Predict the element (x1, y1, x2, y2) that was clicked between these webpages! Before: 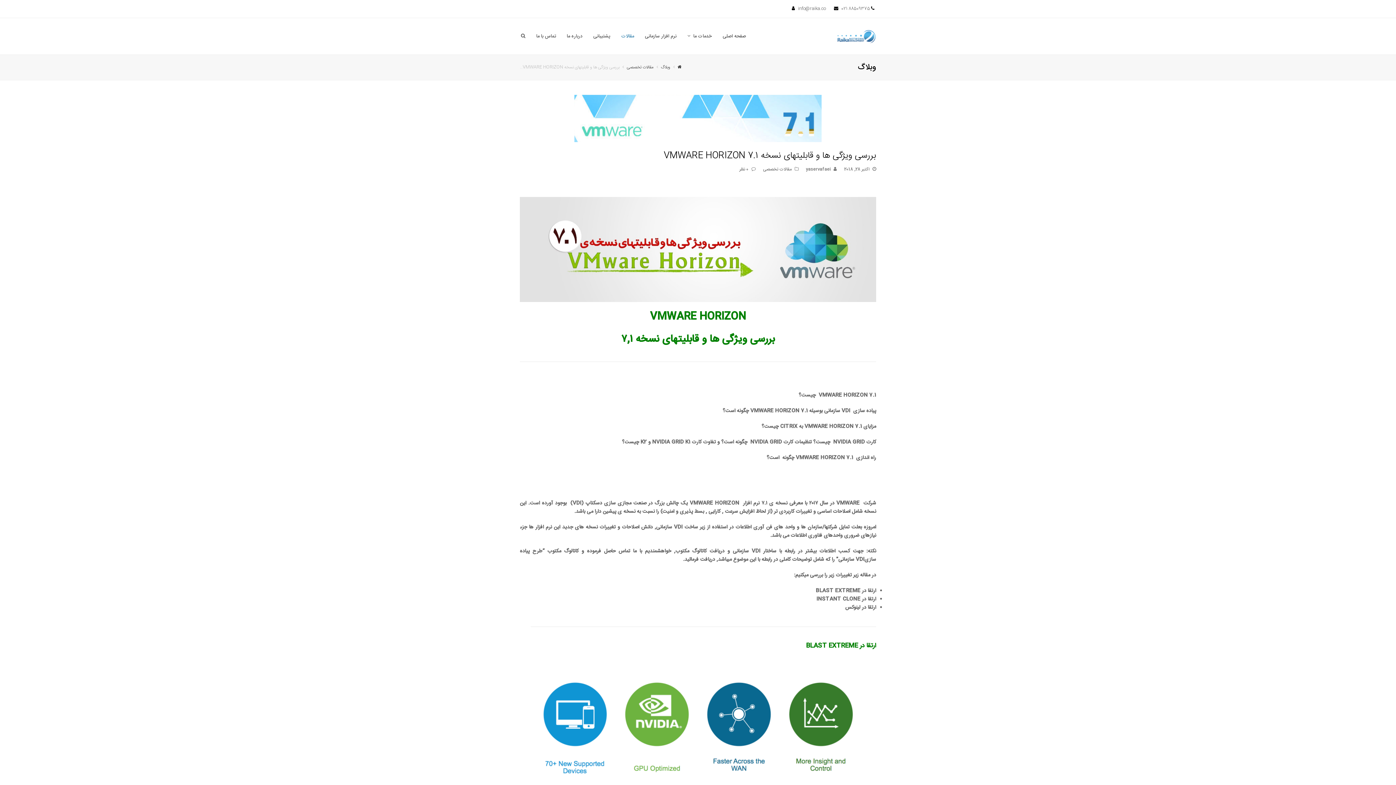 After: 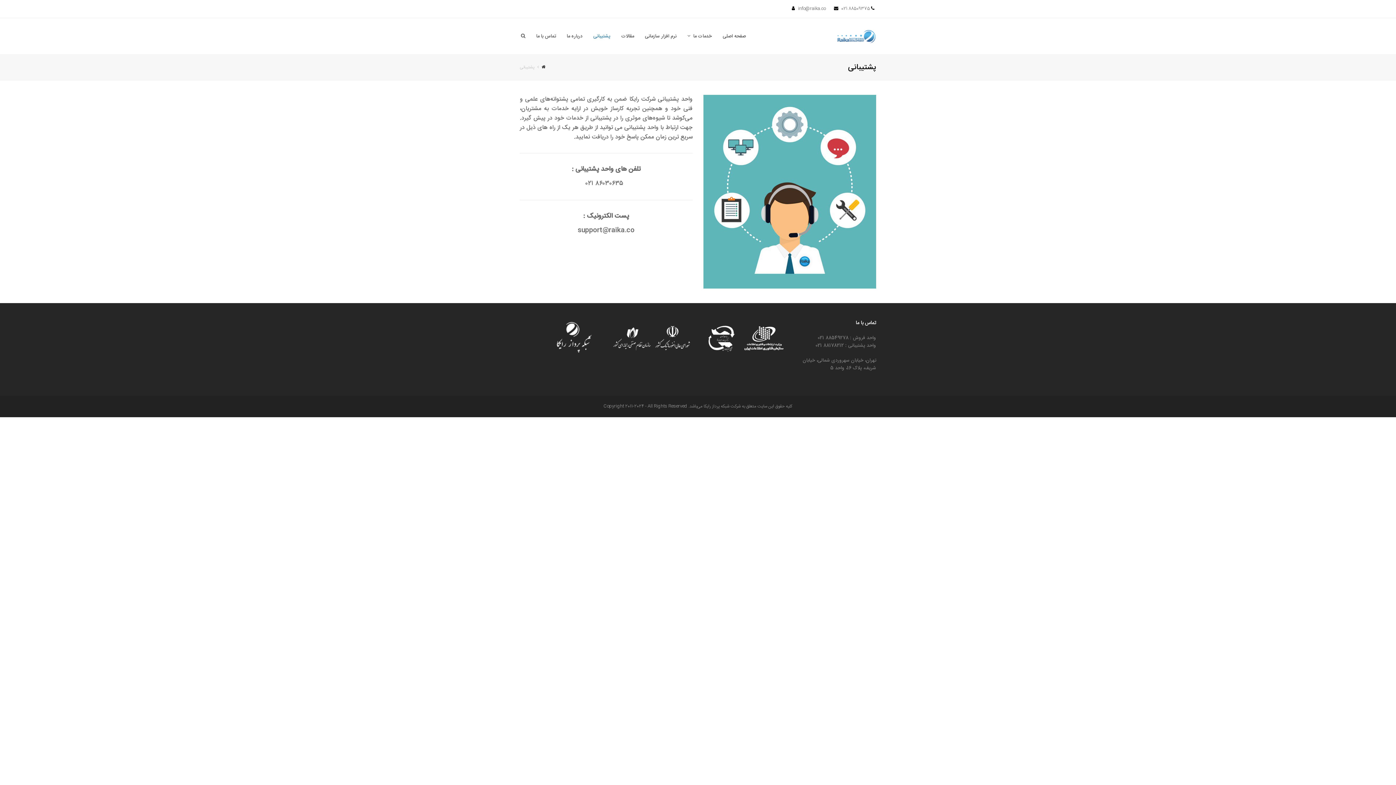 Action: bbox: (588, 27, 616, 45) label: پشتیبانی